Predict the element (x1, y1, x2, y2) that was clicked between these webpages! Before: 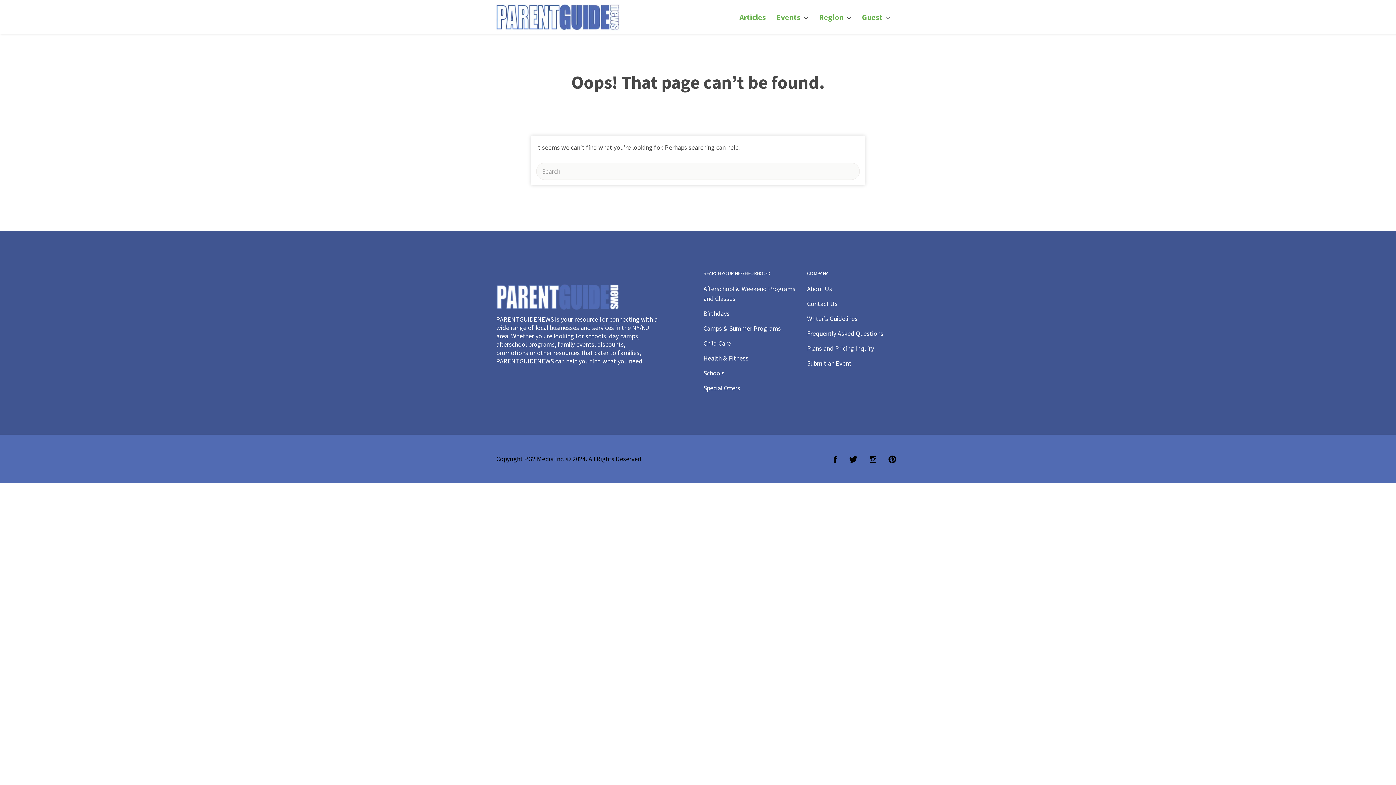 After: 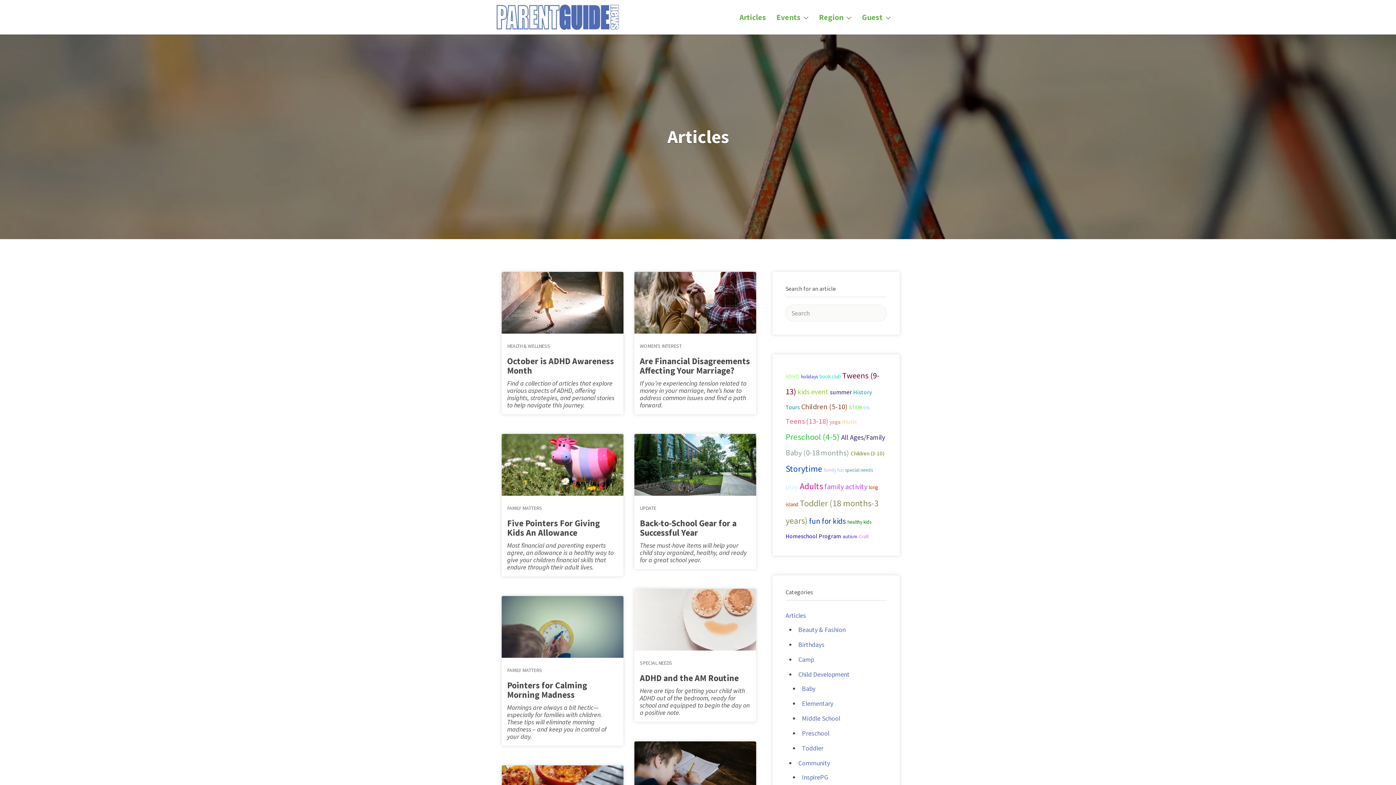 Action: label: Articles bbox: (739, 5, 766, 28)